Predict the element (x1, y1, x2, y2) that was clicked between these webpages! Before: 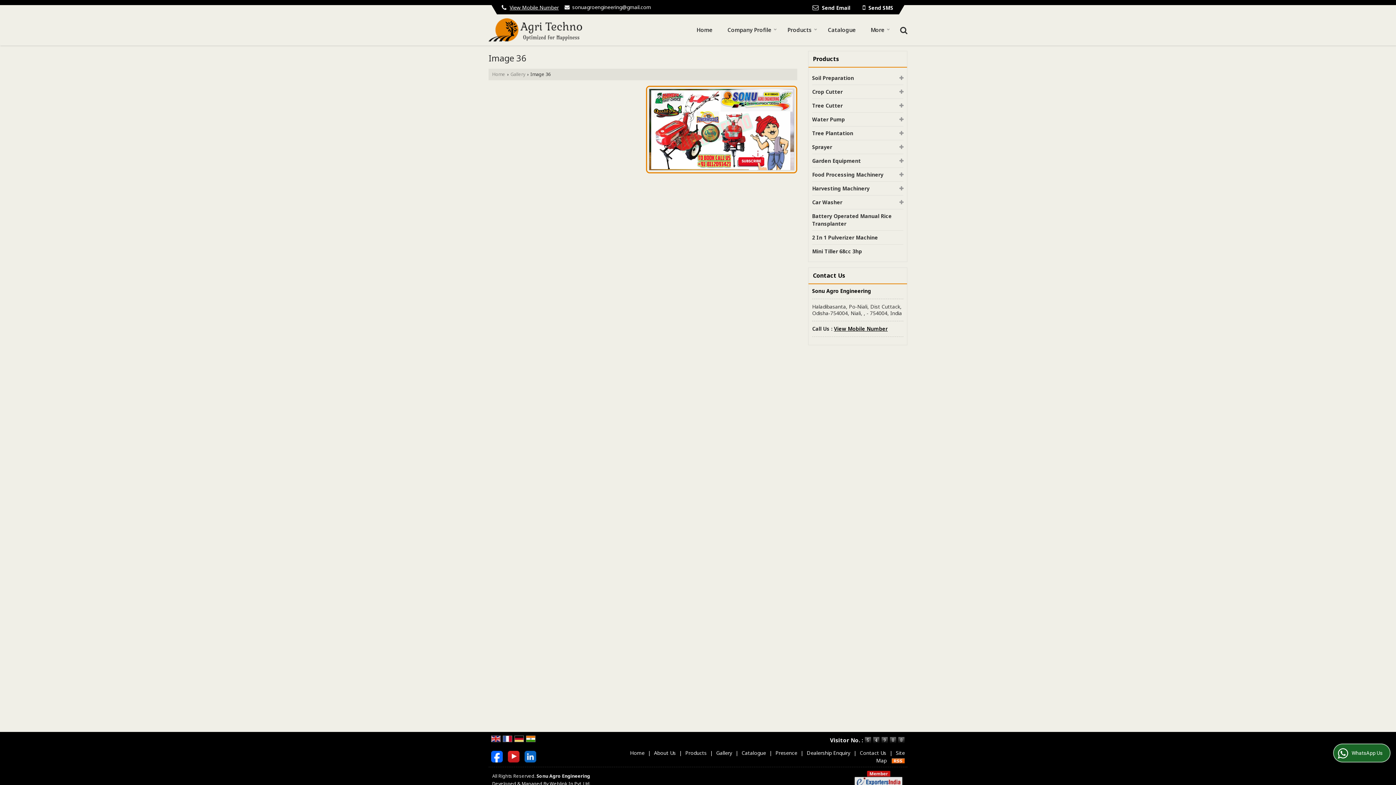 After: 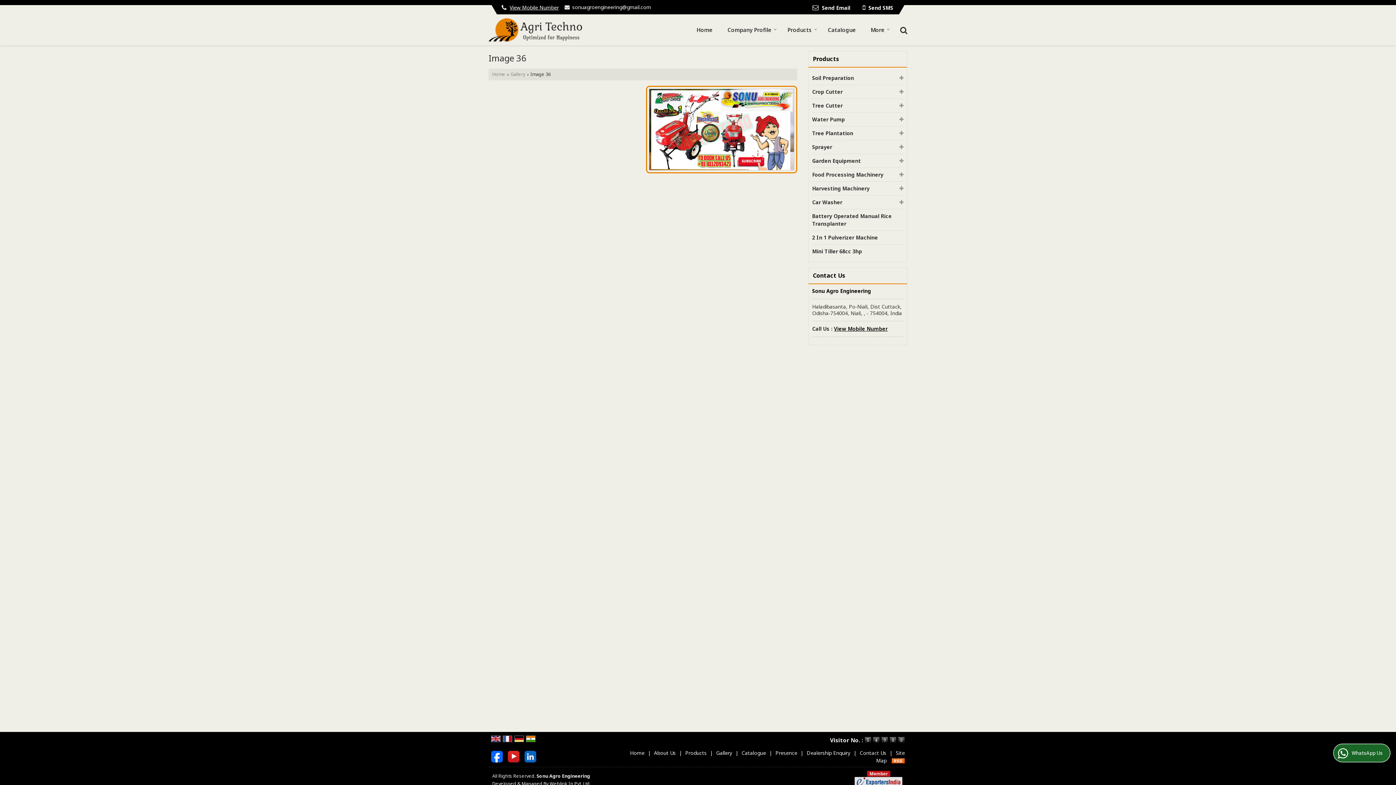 Action: bbox: (526, 735, 535, 742)